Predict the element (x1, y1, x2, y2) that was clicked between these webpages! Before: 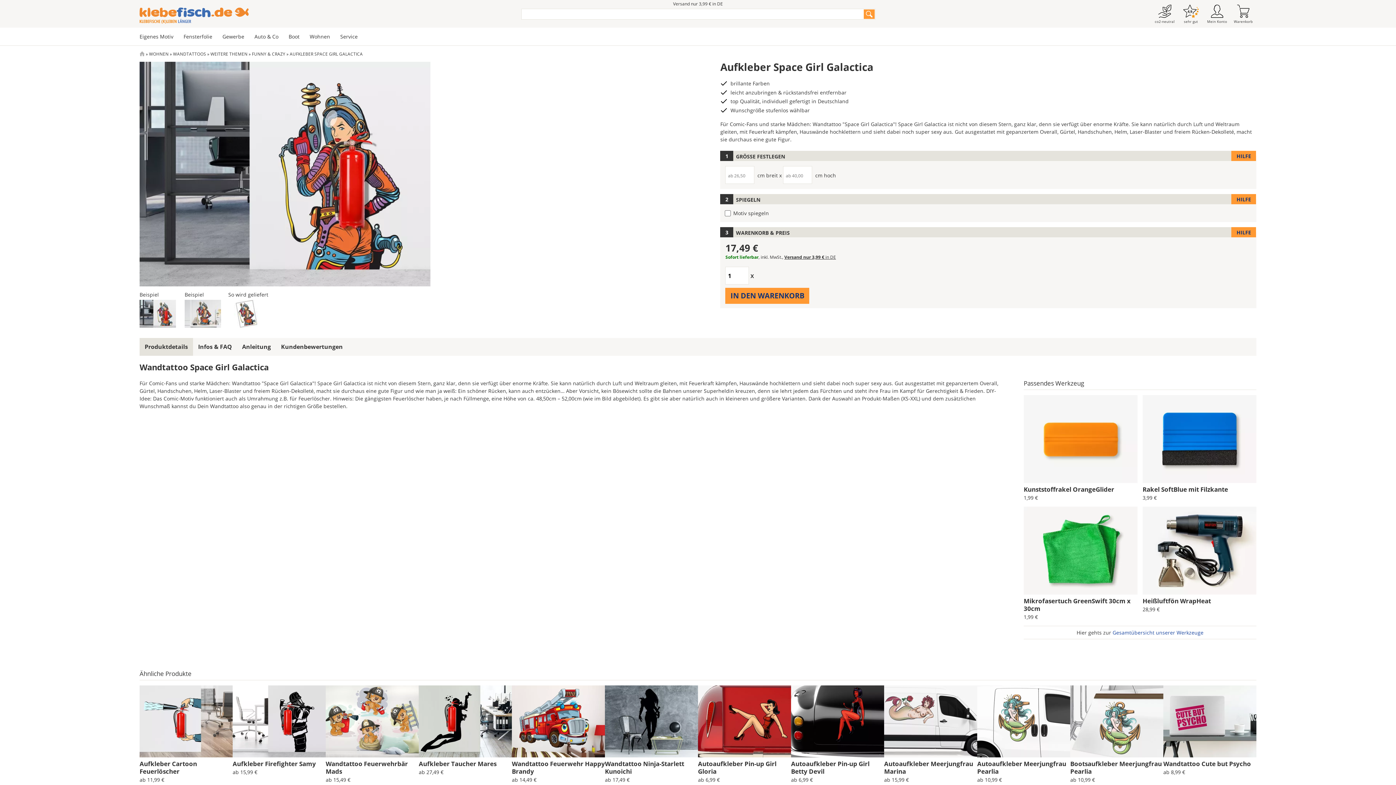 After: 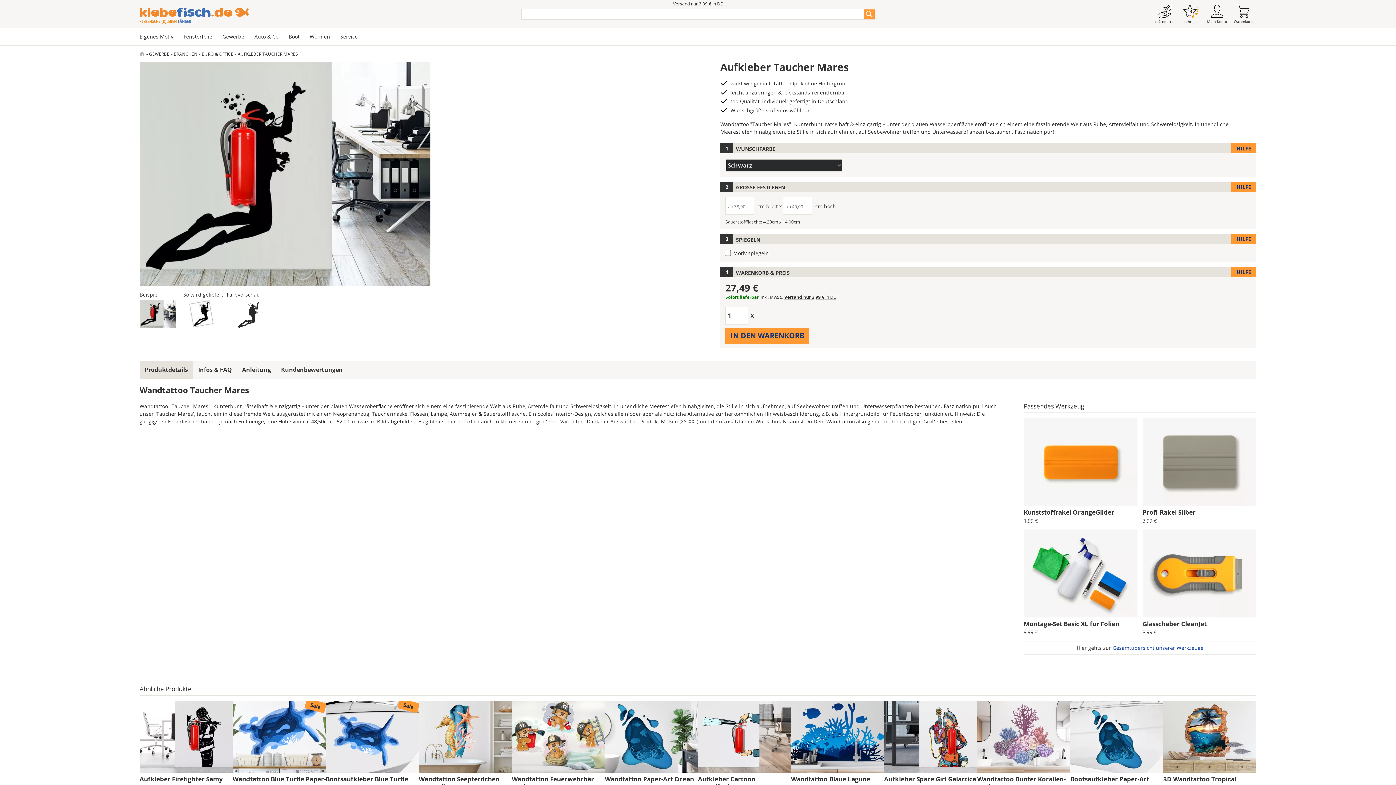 Action: bbox: (418, 759, 512, 768) label: Aufkleber Taucher Mares